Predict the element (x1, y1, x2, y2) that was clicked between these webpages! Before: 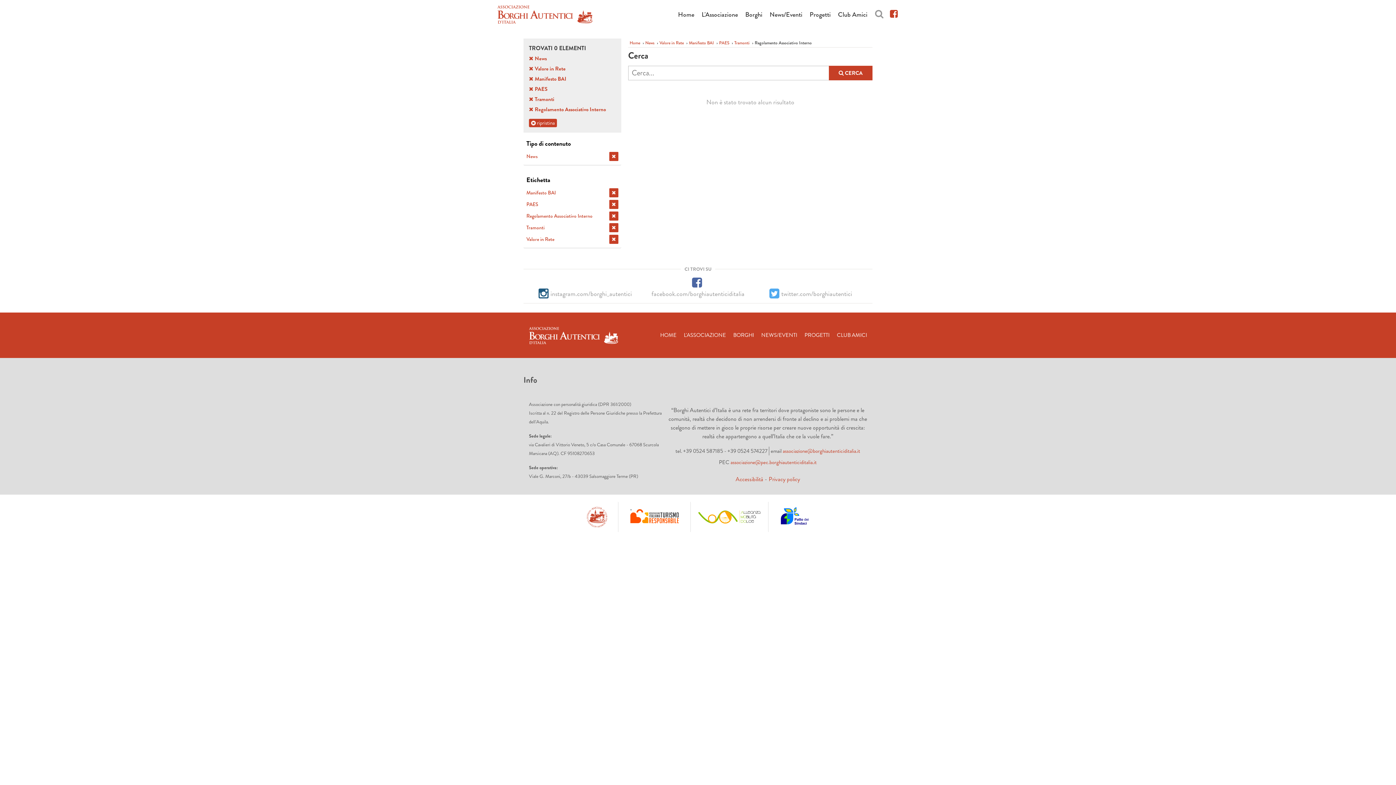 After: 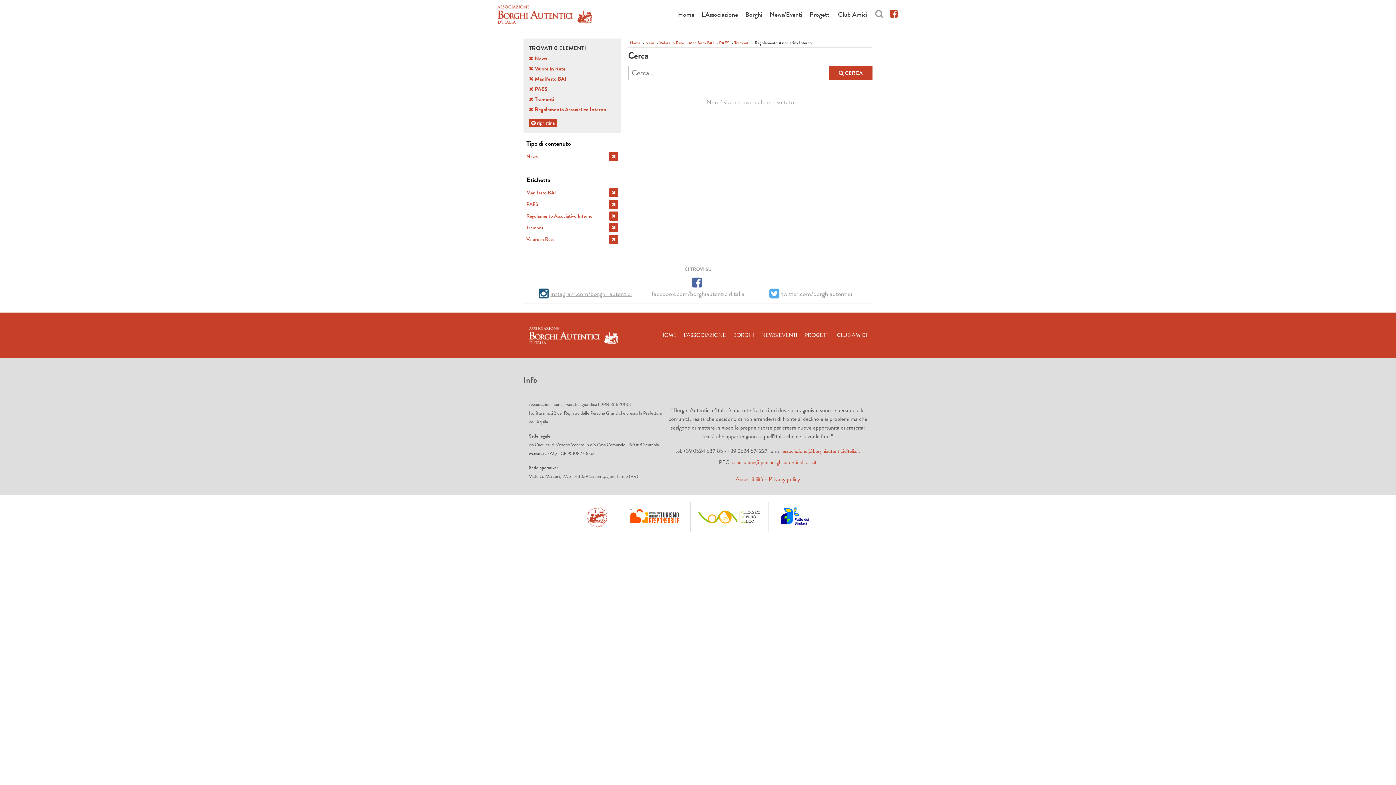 Action: bbox: (538, 288, 632, 297) label: instagram.com/borghi_autentici